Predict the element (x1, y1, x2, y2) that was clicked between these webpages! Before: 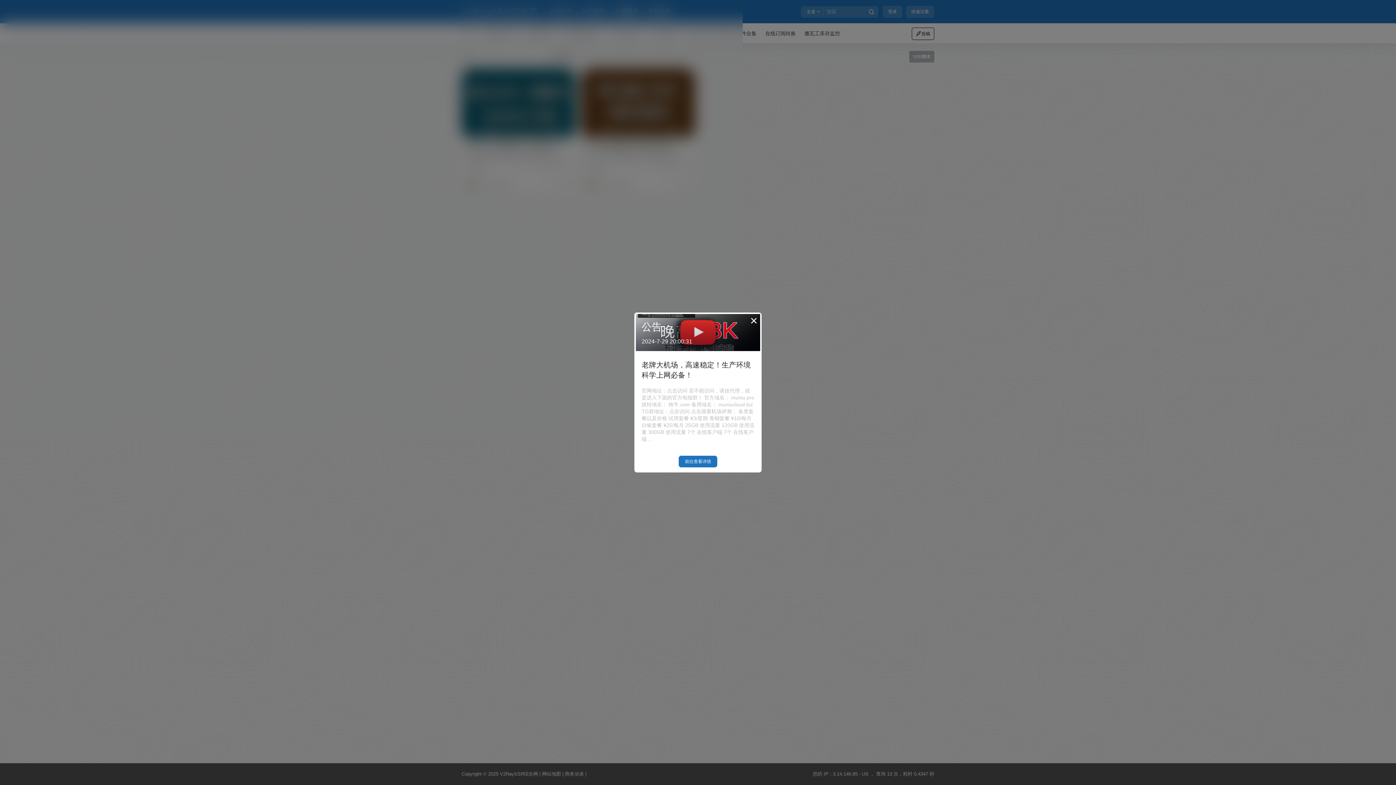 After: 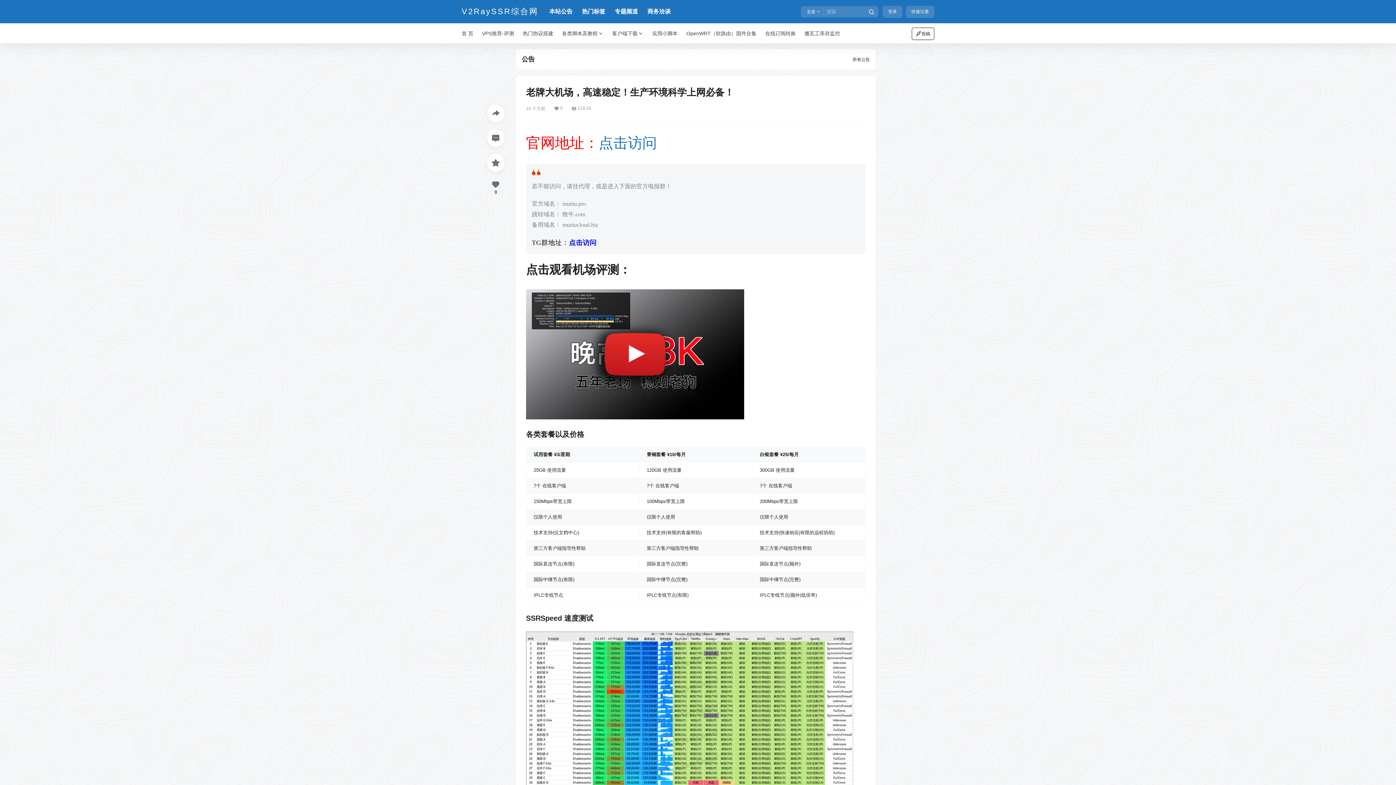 Action: bbox: (676, 462, 719, 475) label: 前往查看详情